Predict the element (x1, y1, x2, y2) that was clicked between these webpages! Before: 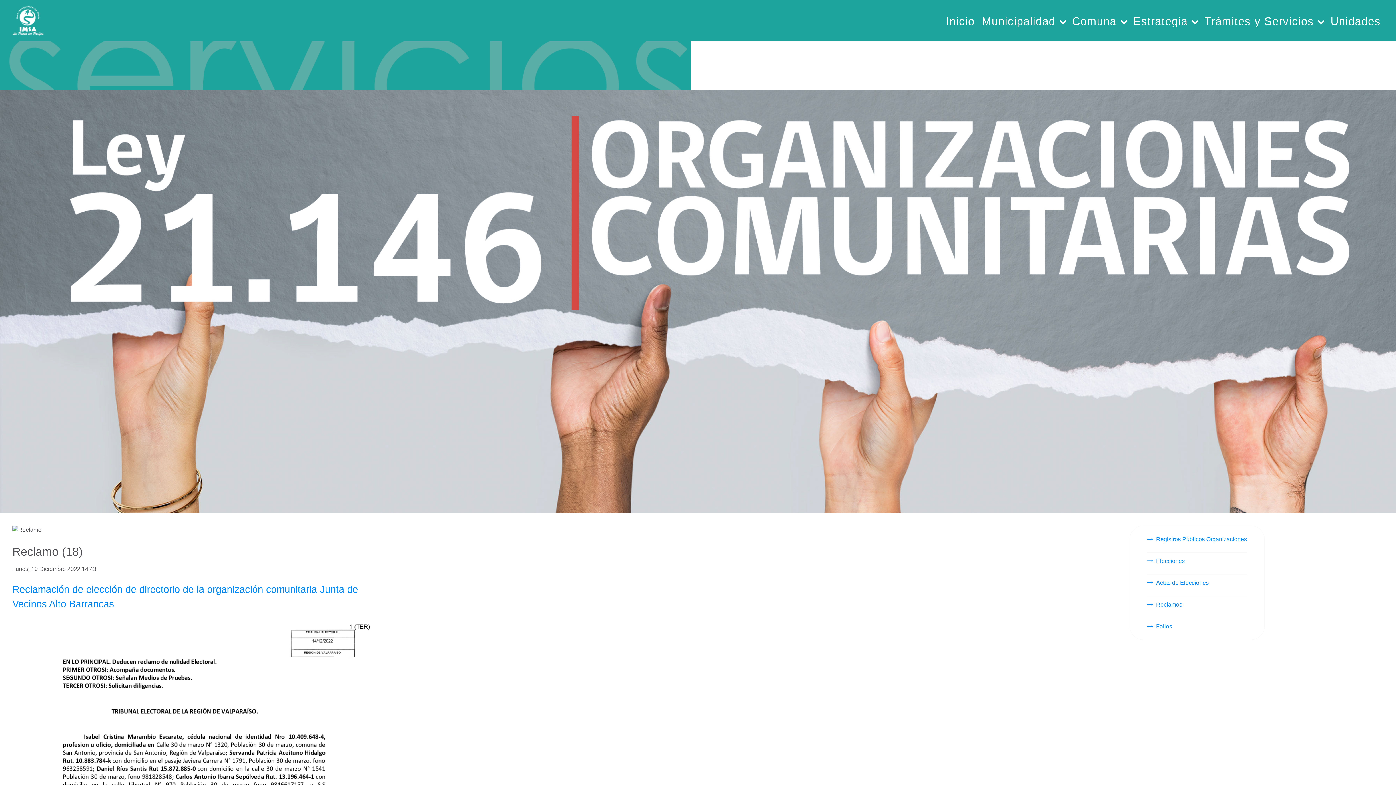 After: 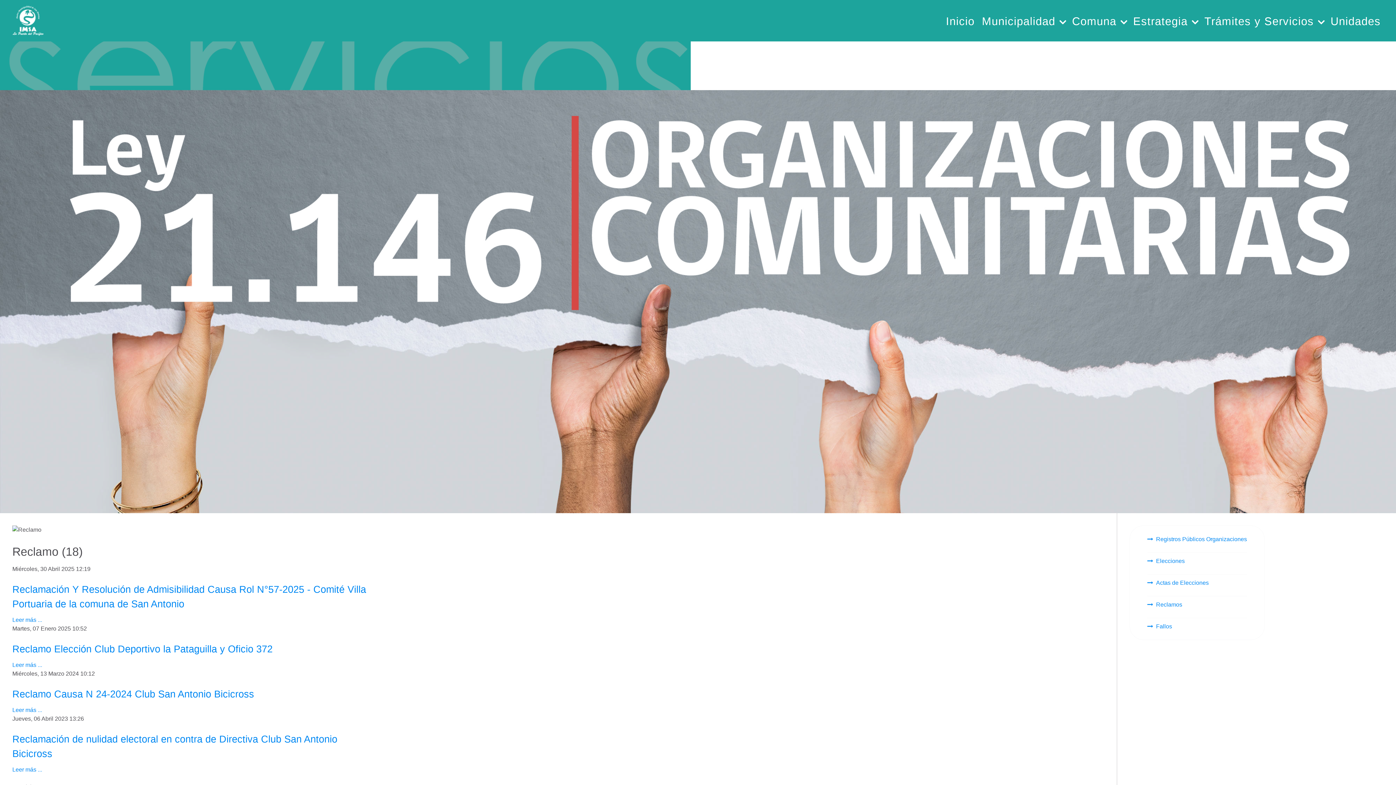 Action: label: Reclamos bbox: (1147, 600, 1182, 609)